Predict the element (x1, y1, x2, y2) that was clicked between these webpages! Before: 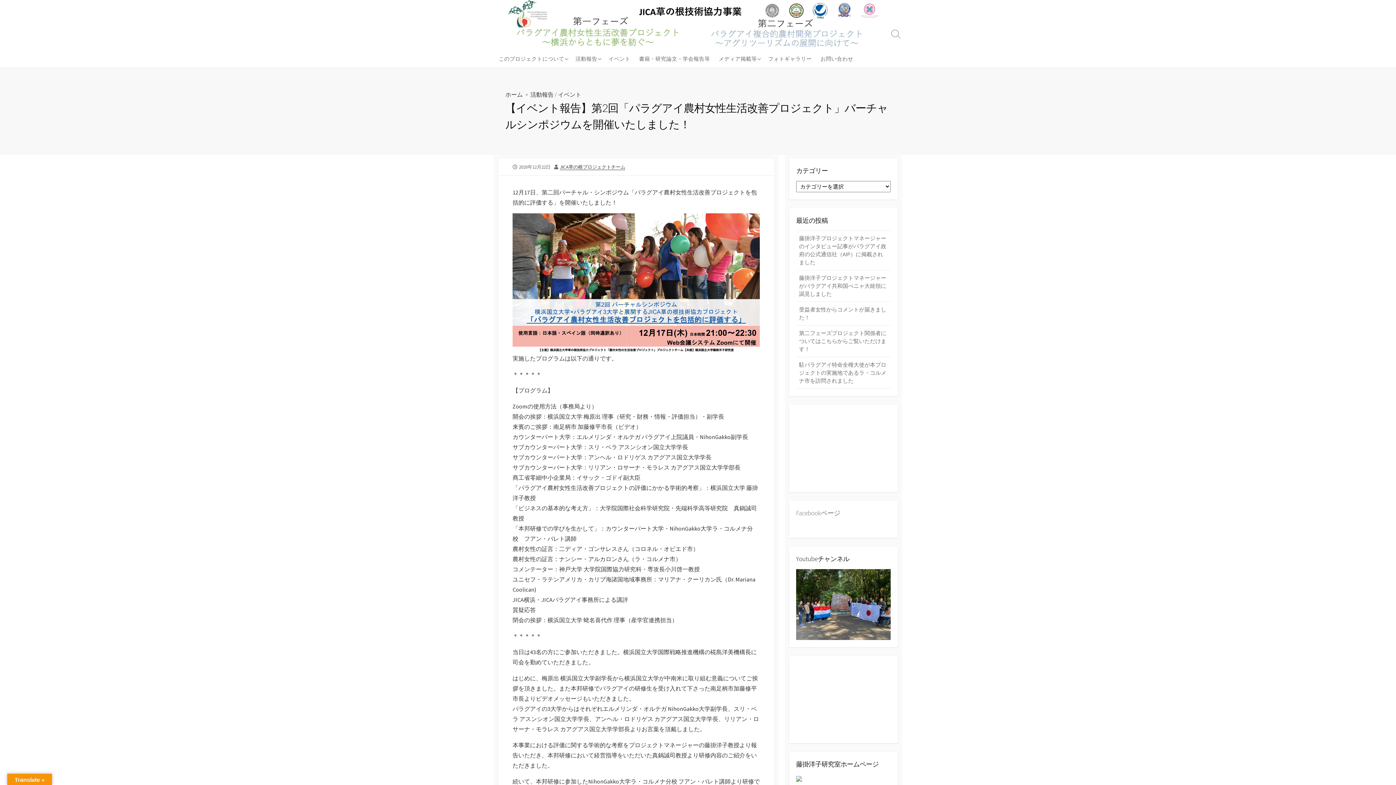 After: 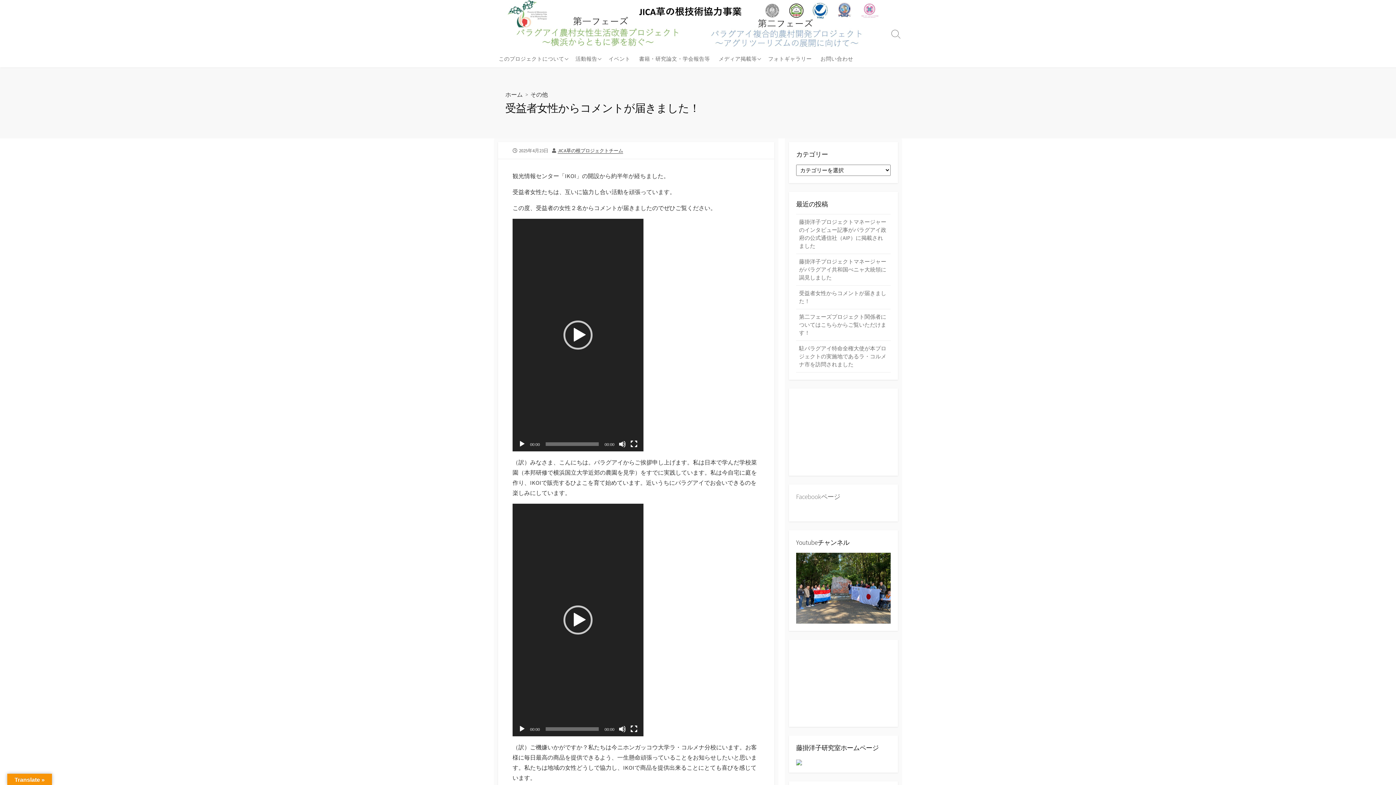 Action: bbox: (796, 302, 890, 325) label: 受益者女性からコメントが届きました！